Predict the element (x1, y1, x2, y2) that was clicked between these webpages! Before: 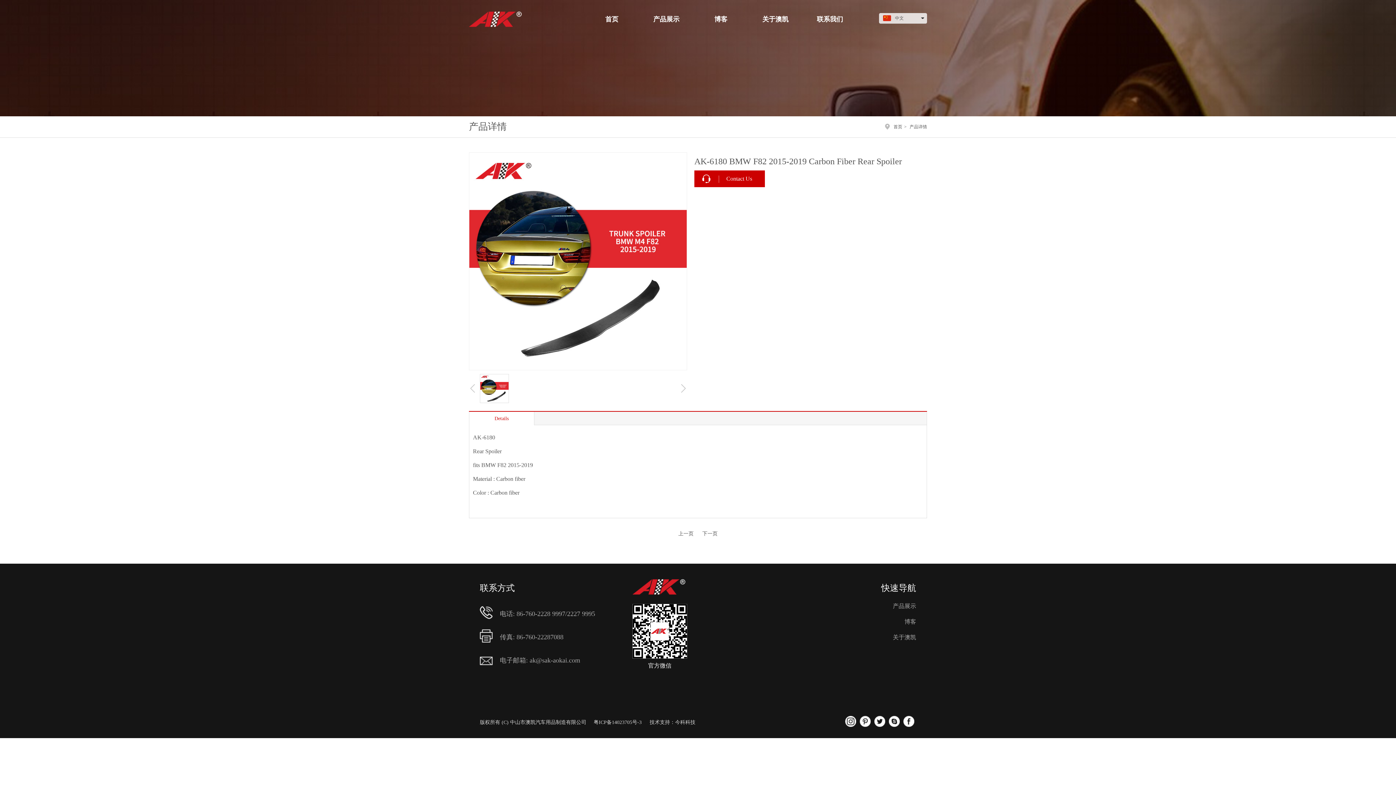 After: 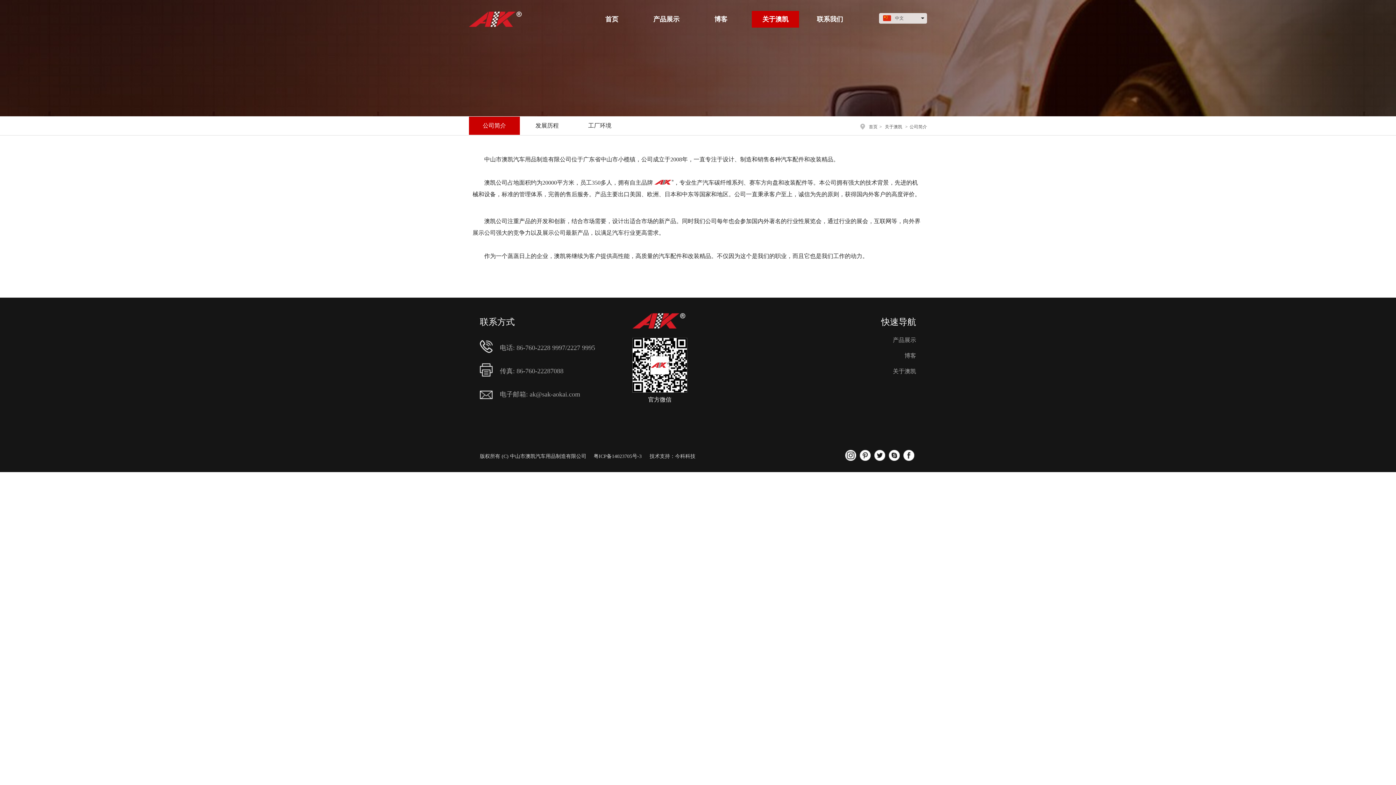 Action: bbox: (752, 10, 799, 27) label: 关于澳凯